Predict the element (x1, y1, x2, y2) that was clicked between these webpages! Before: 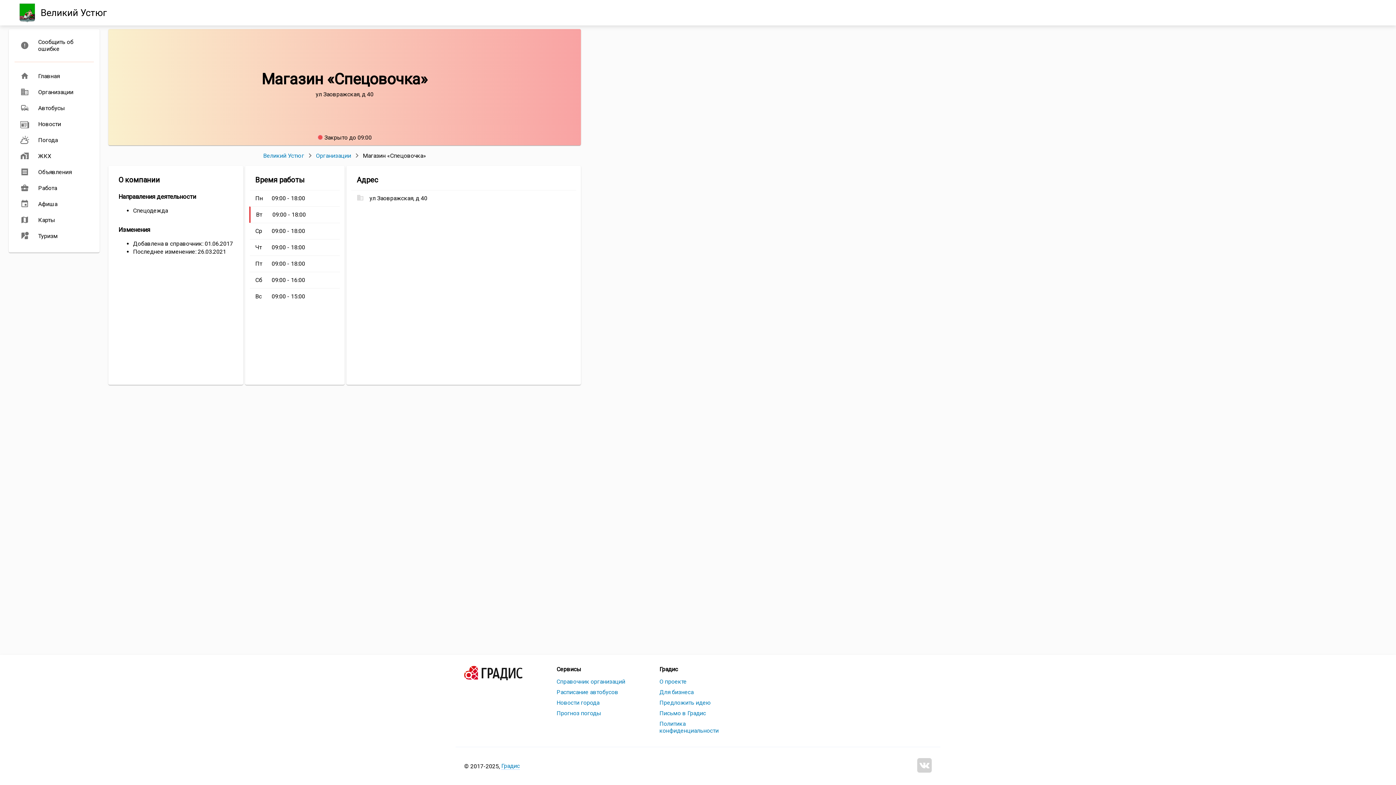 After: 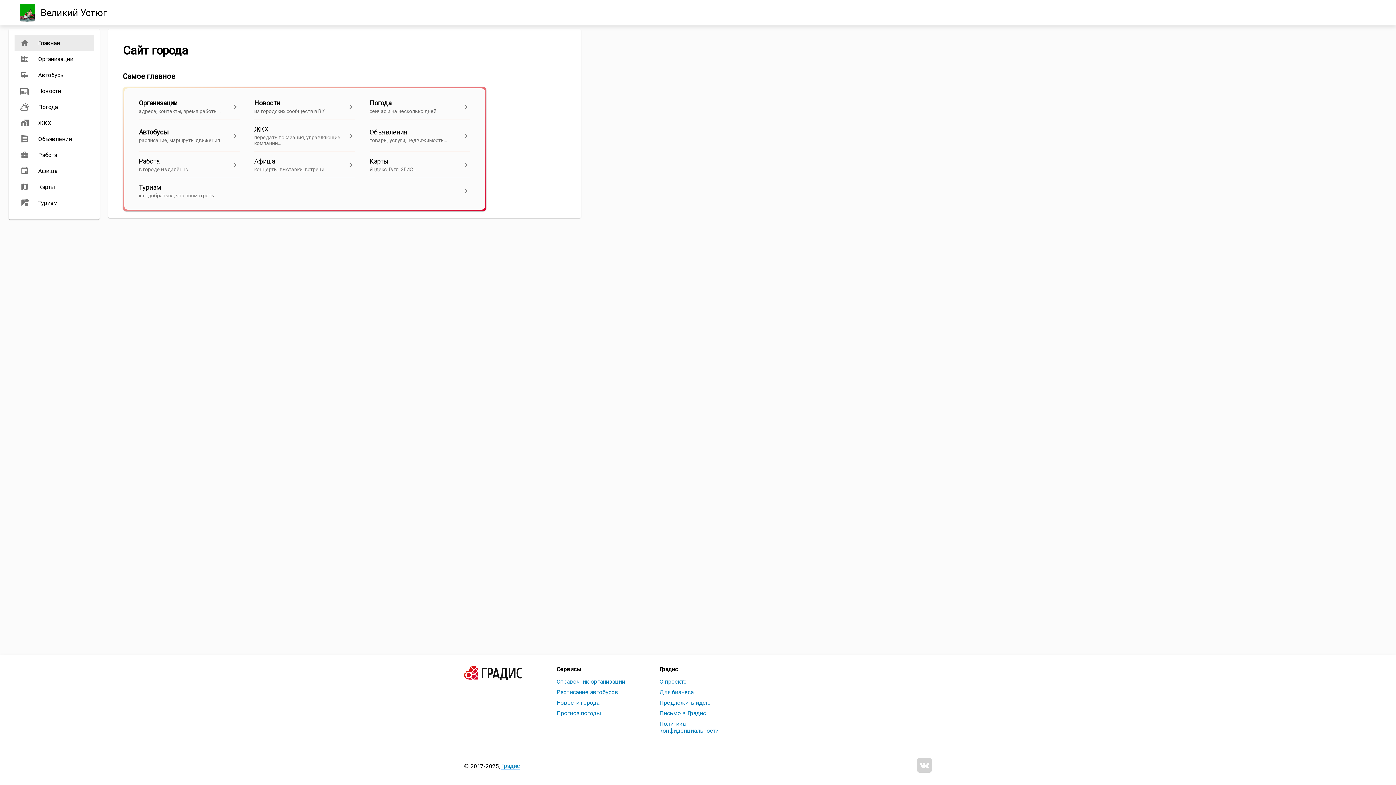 Action: bbox: (464, 666, 522, 682)